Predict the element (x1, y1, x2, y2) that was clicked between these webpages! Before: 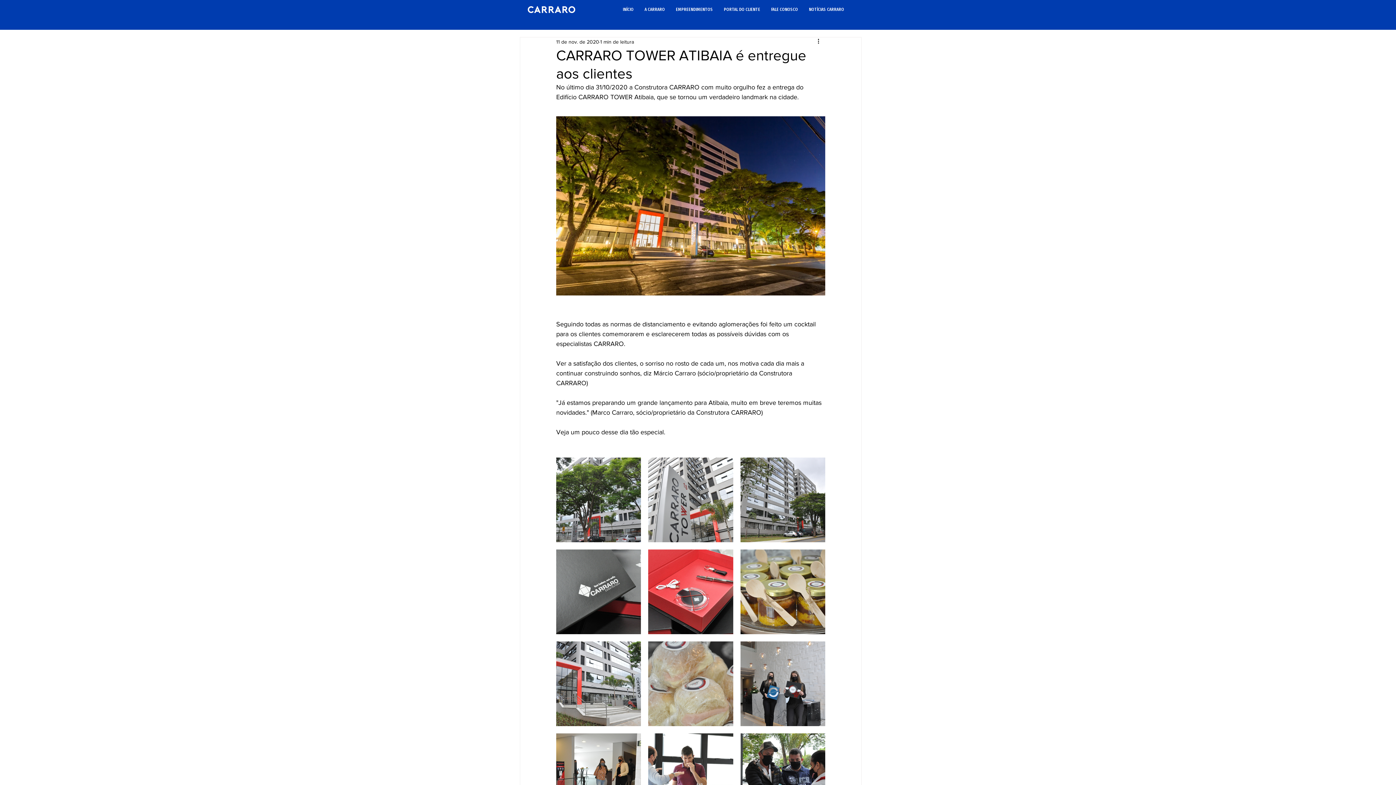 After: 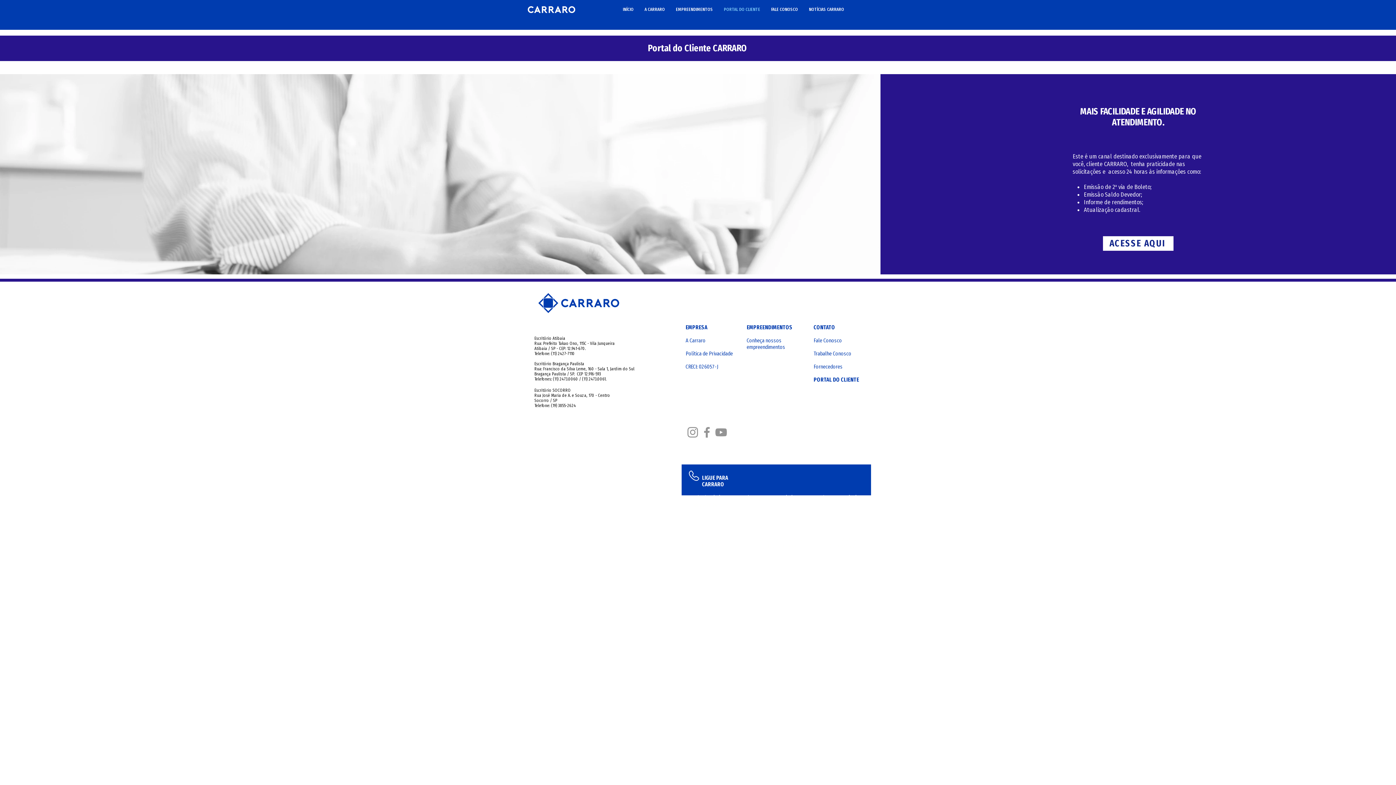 Action: bbox: (718, 4, 765, 14) label: PORTAL DO CLIENTE